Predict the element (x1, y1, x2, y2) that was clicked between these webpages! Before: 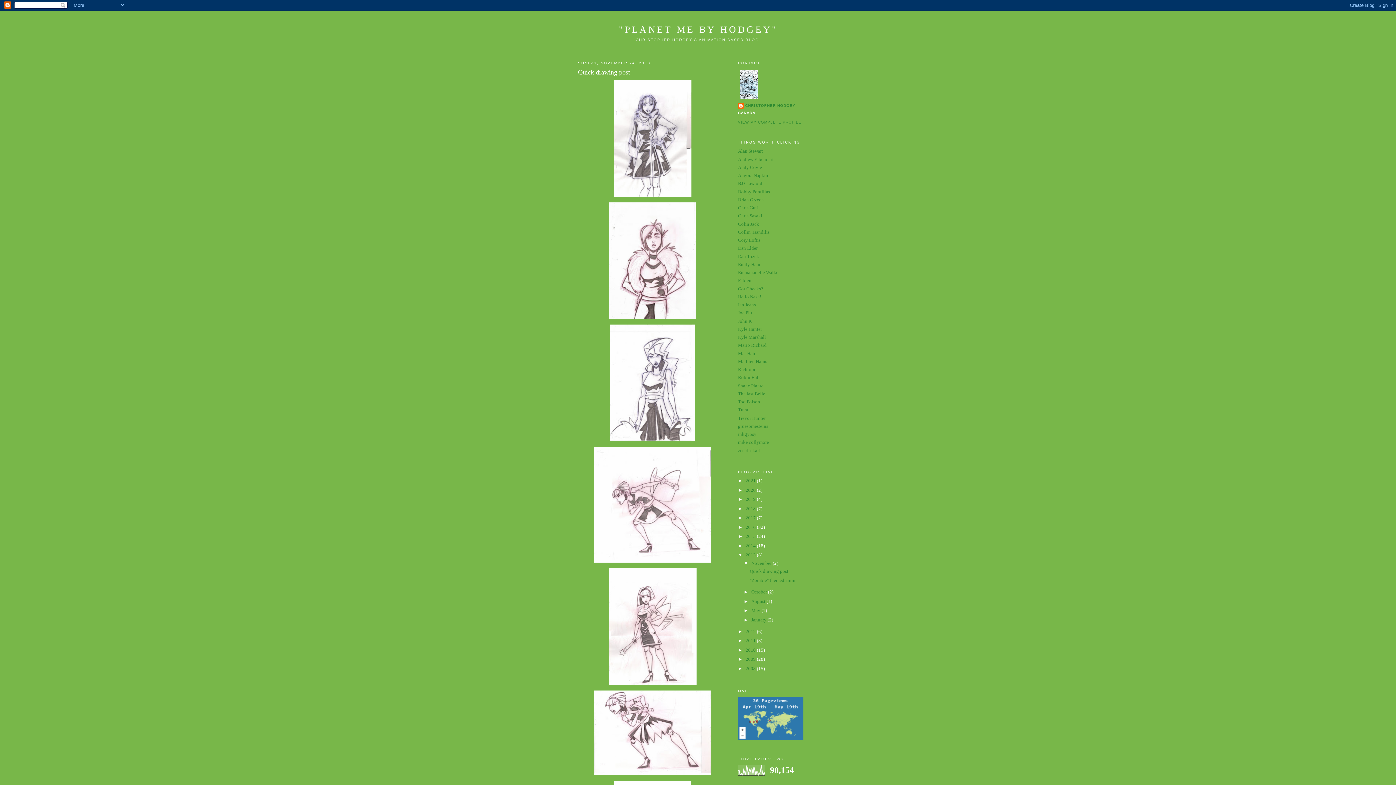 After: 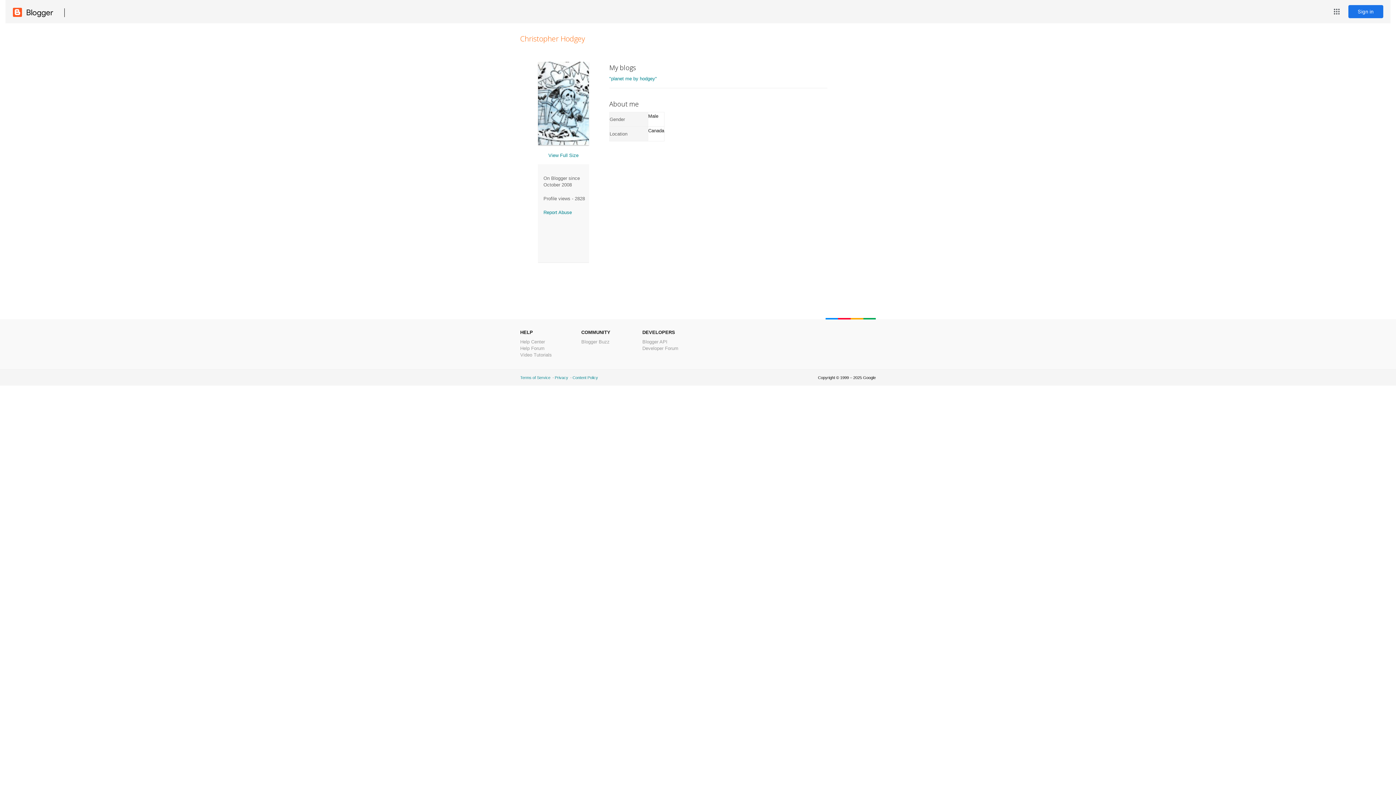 Action: bbox: (738, 103, 795, 110) label: CHRISTOPHER HODGEY